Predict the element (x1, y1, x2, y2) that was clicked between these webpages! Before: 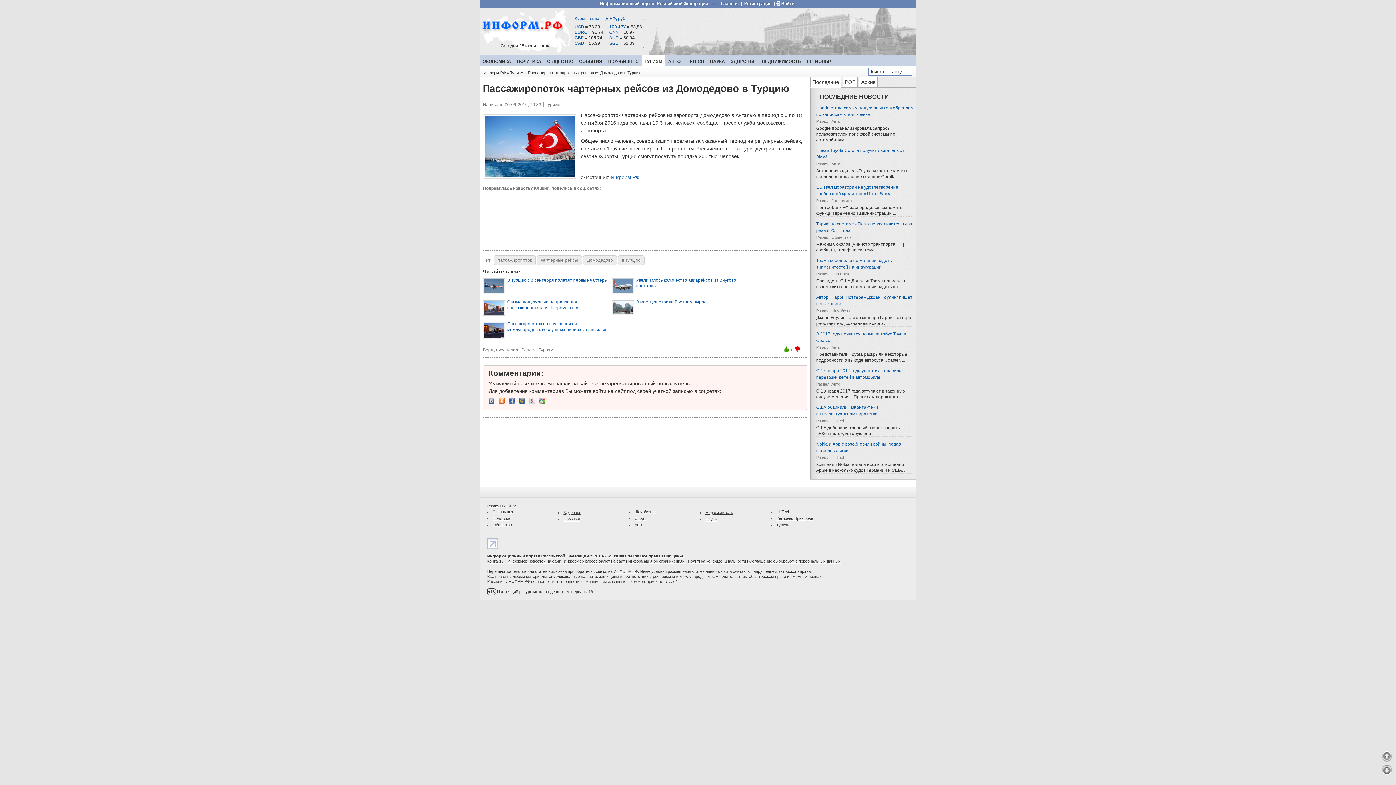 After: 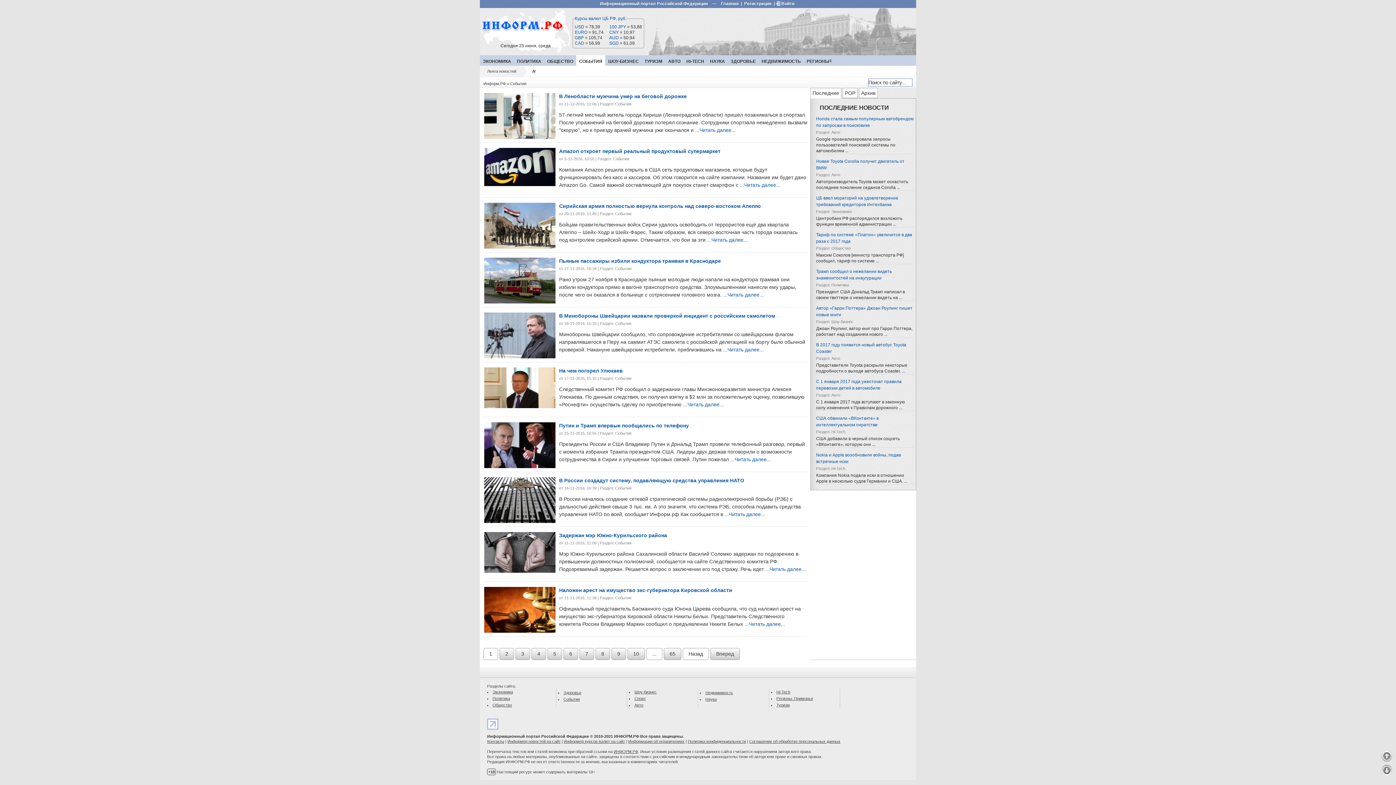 Action: bbox: (563, 517, 580, 521) label: События